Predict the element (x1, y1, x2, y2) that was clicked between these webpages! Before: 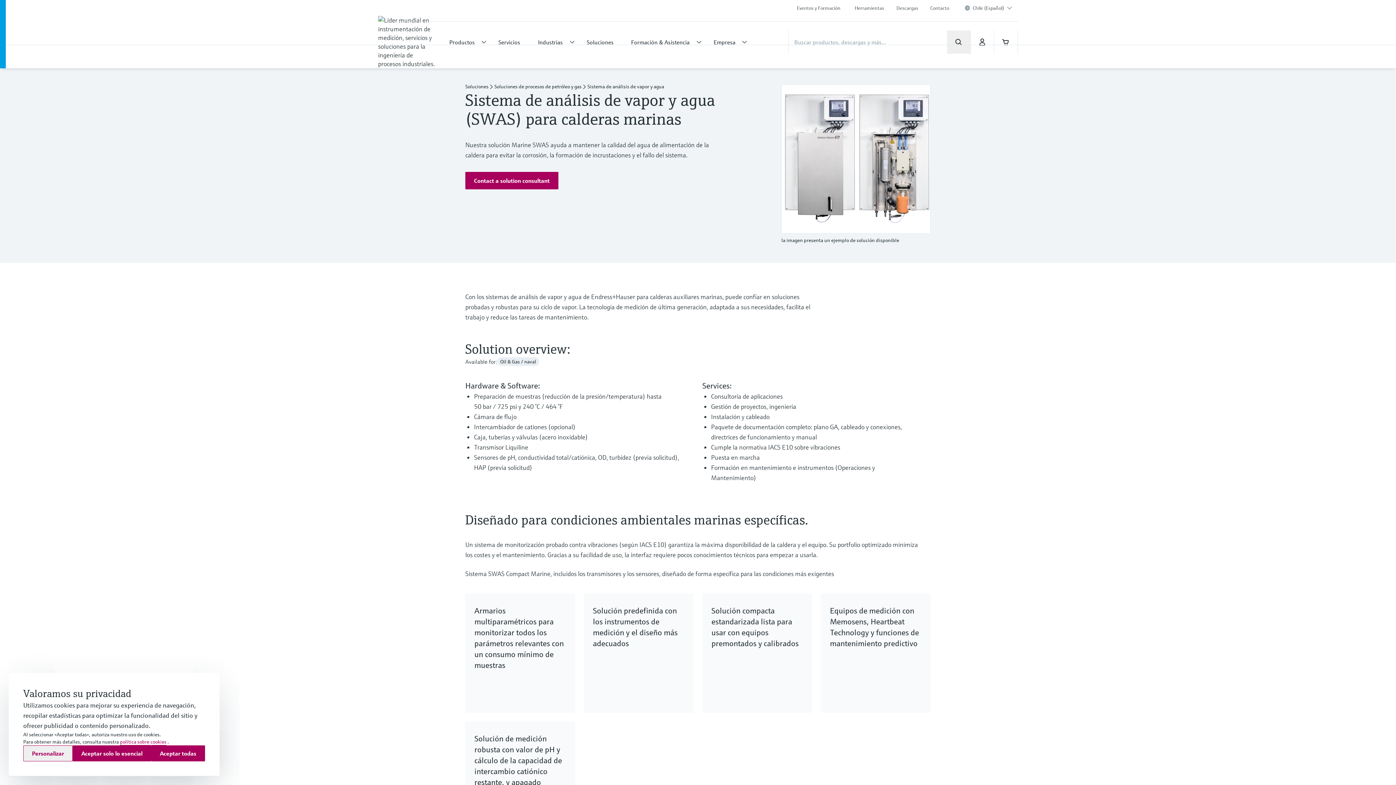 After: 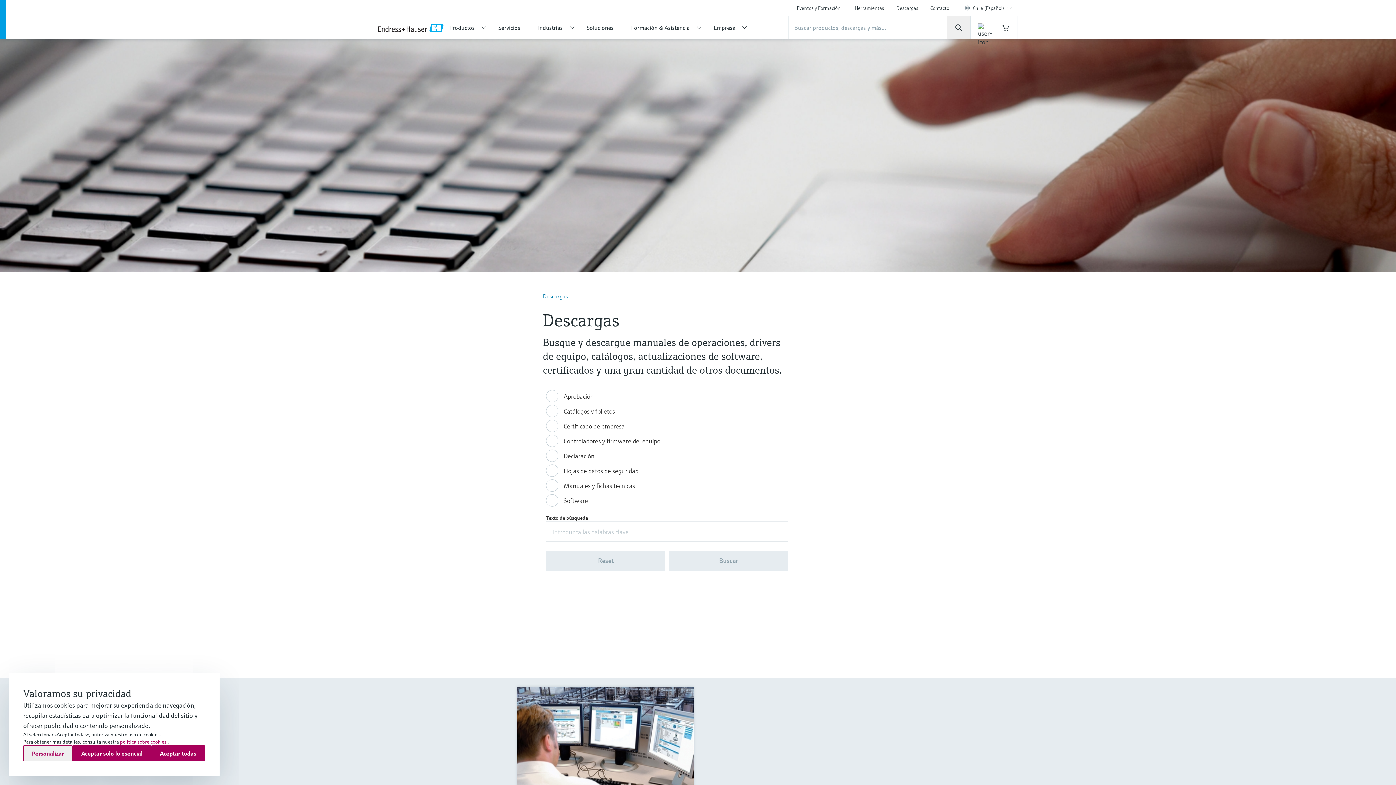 Action: bbox: (890, 0, 924, 16) label: Descargas